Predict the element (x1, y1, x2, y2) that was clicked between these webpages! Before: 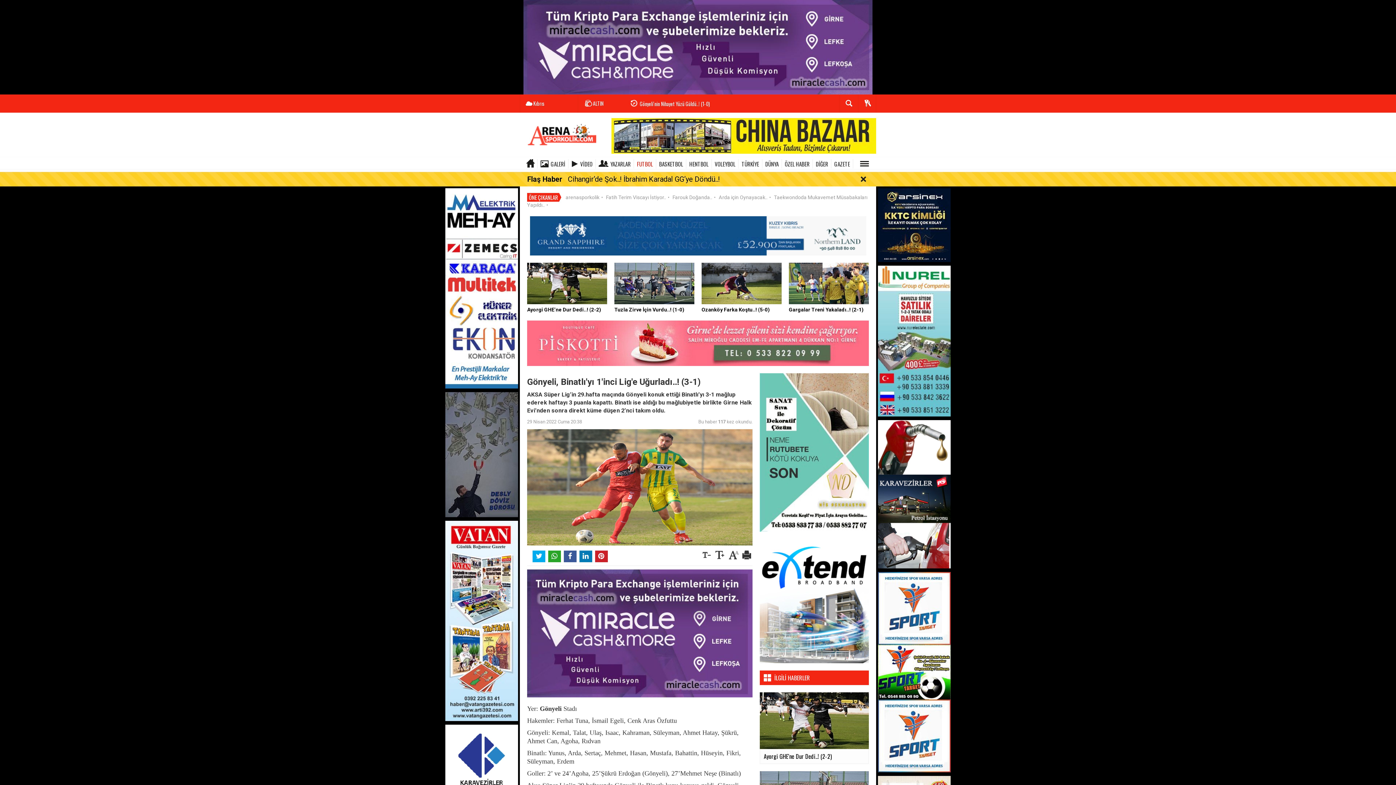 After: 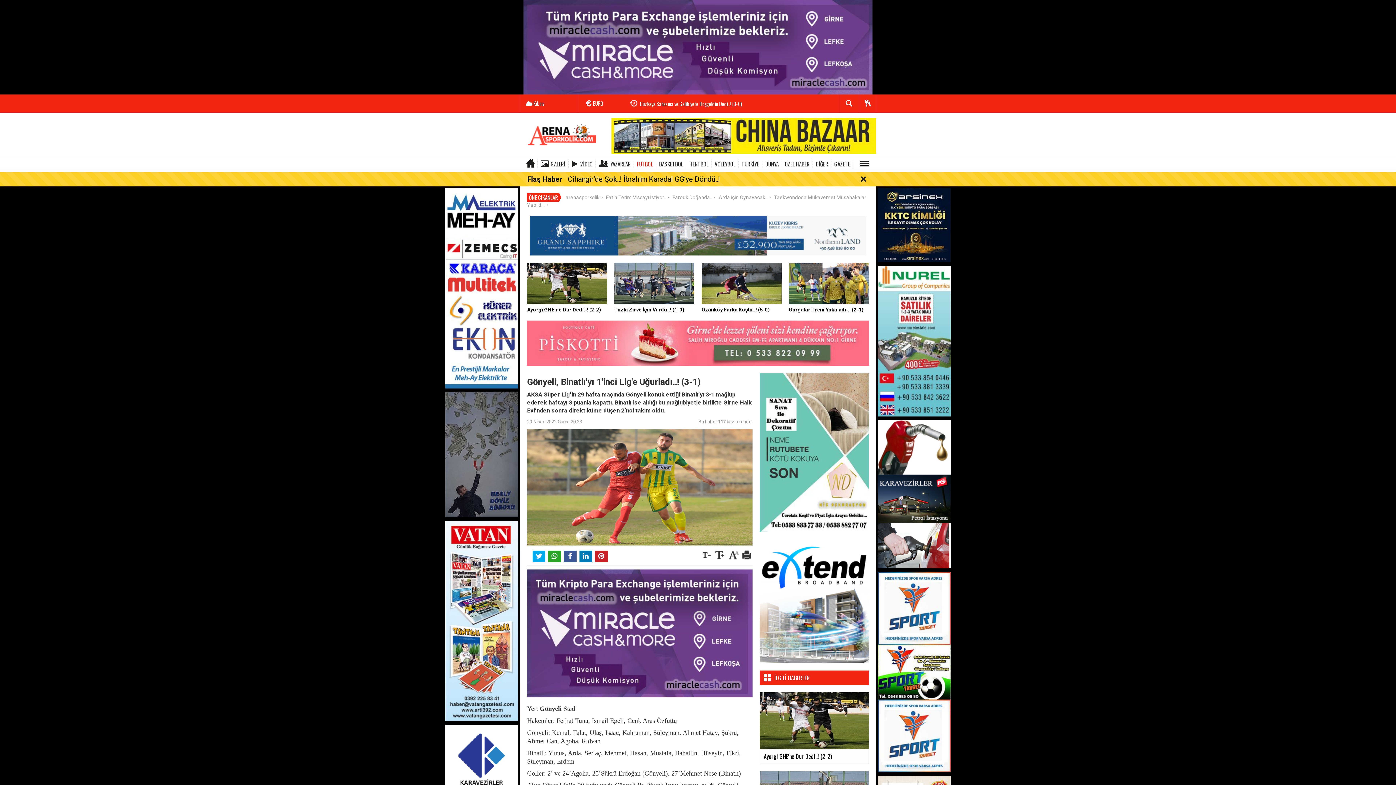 Action: bbox: (527, 340, 869, 345)